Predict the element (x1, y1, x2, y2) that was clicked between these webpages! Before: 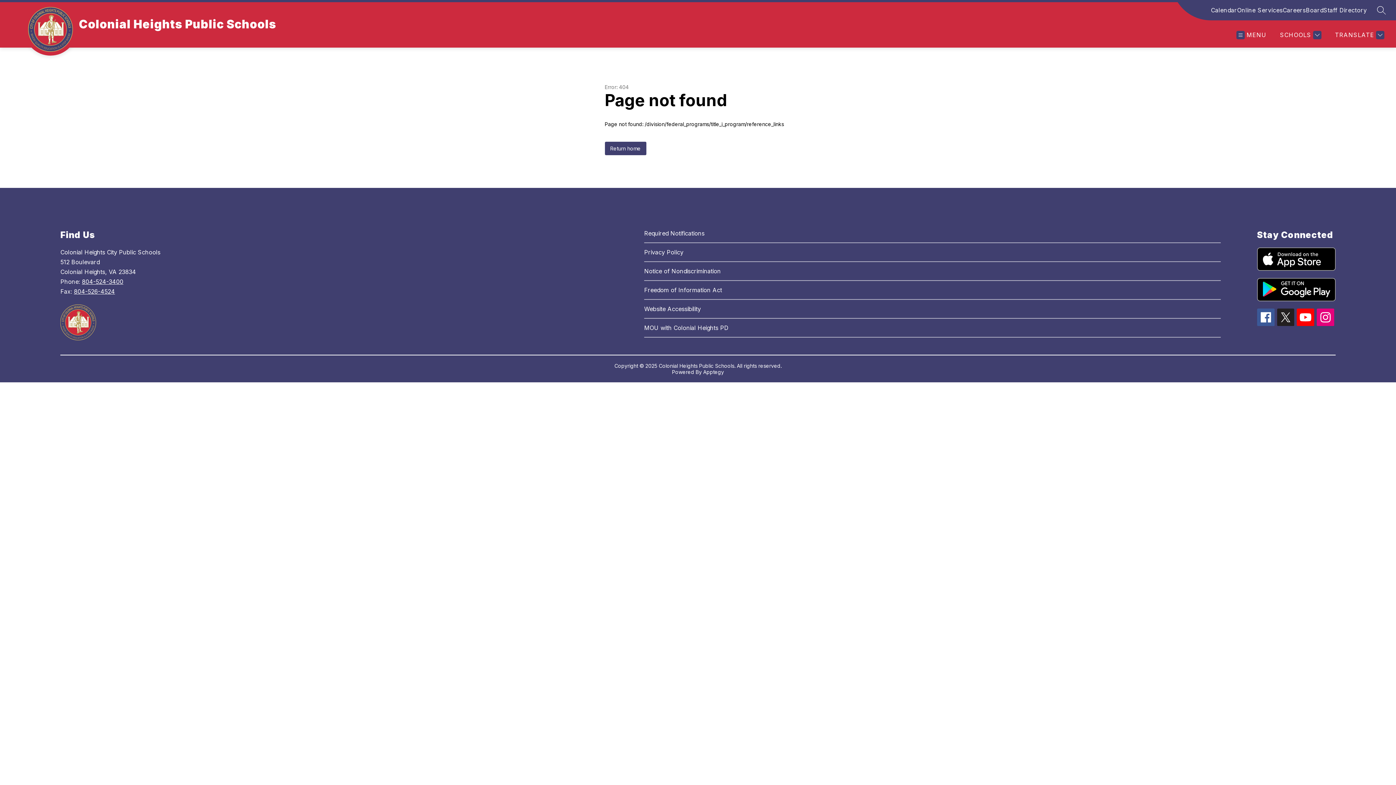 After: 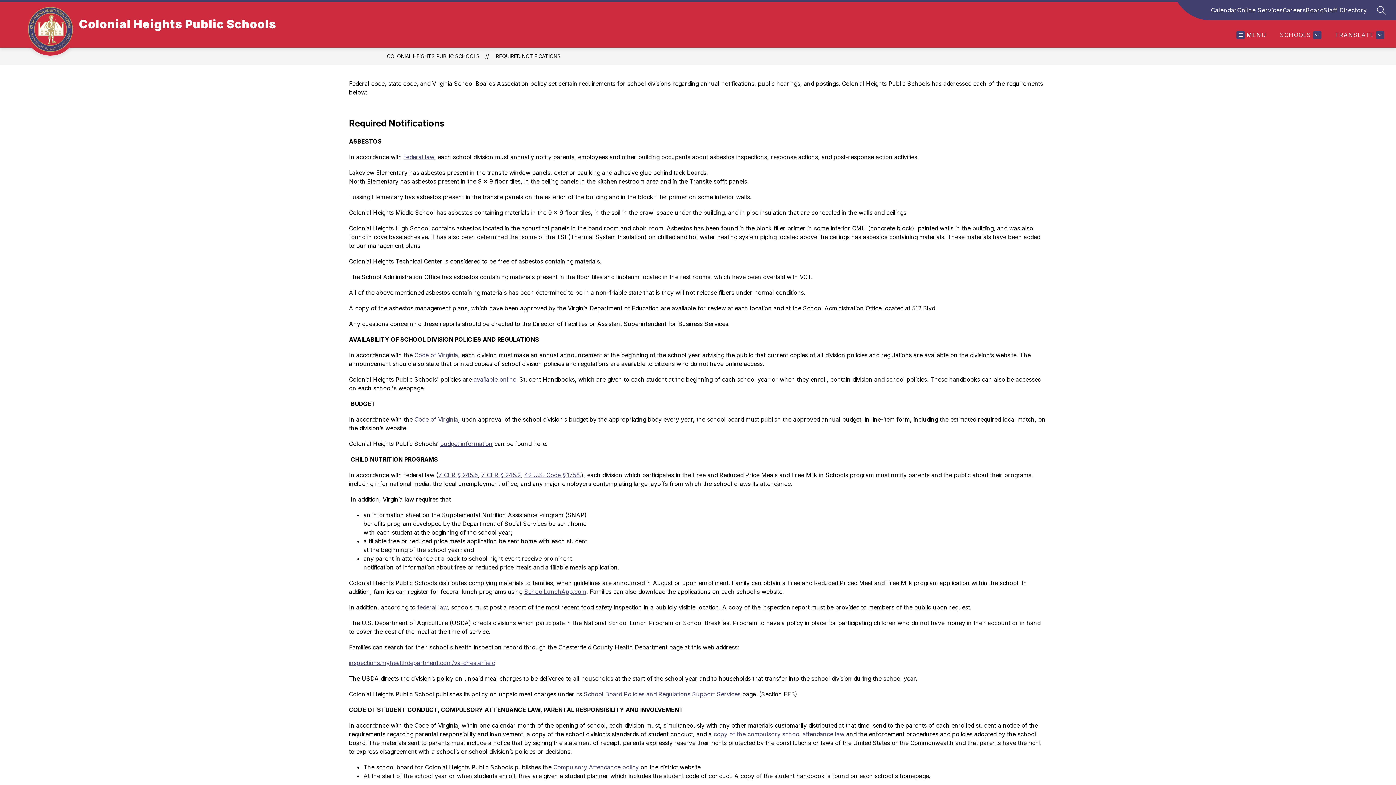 Action: label: Required Notifications bbox: (644, 229, 704, 237)